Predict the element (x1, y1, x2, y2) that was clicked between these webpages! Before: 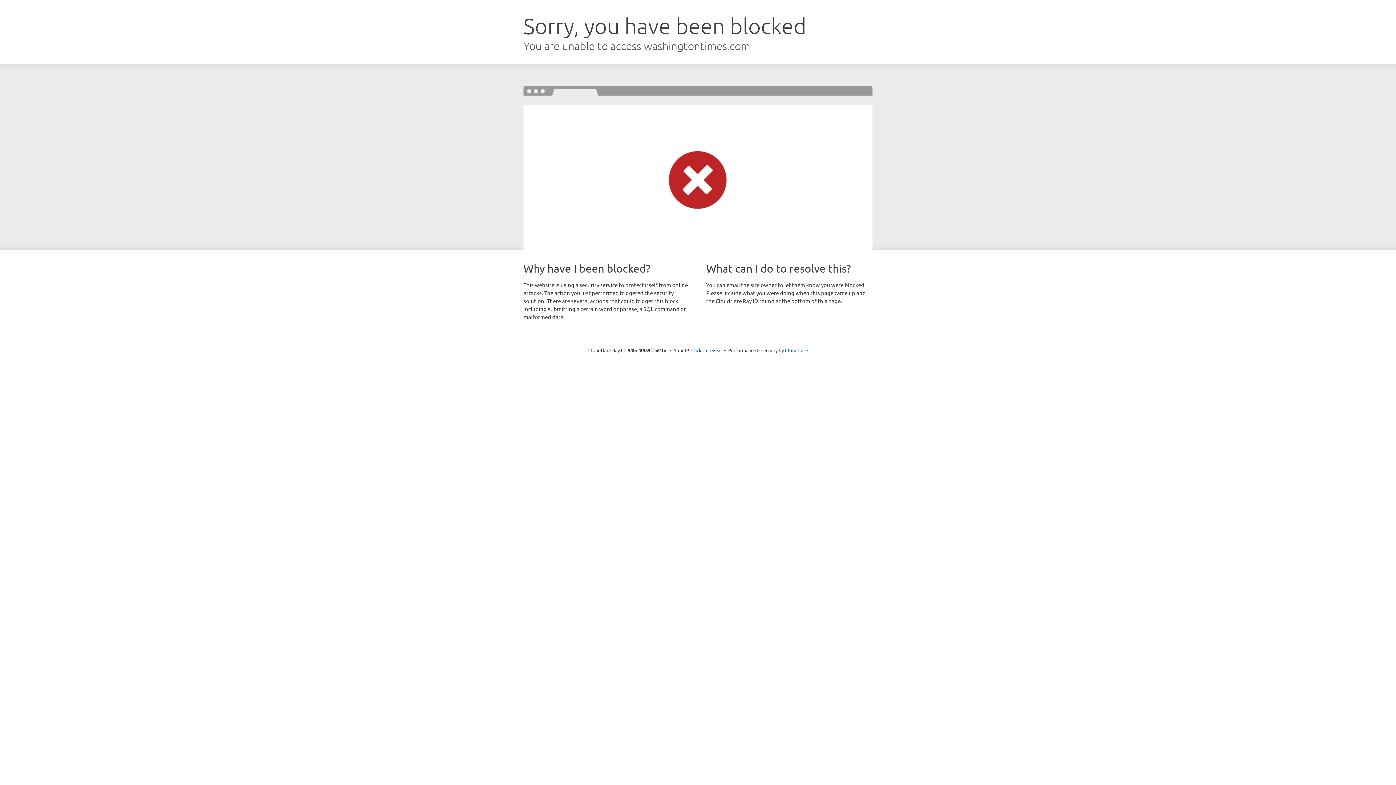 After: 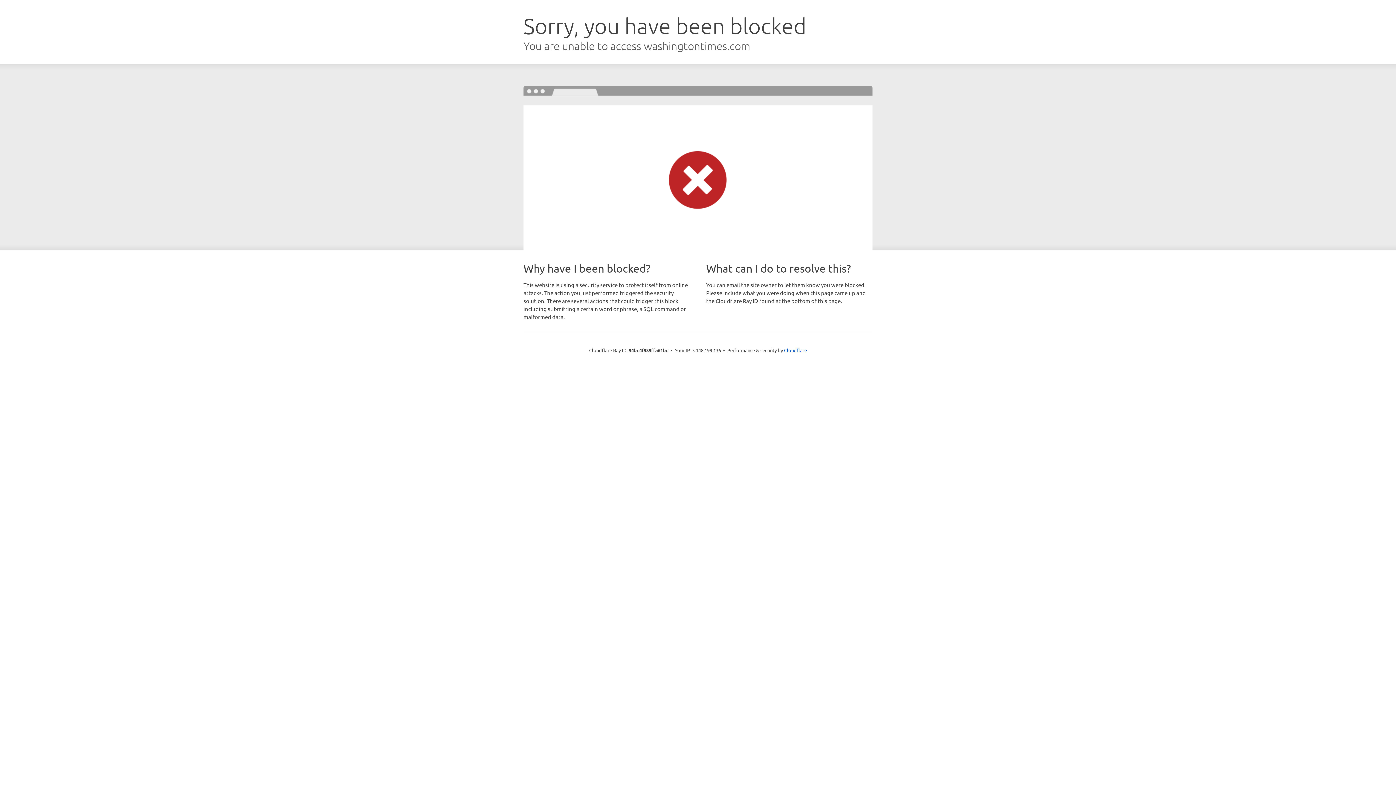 Action: label: Click to reveal bbox: (691, 346, 722, 353)